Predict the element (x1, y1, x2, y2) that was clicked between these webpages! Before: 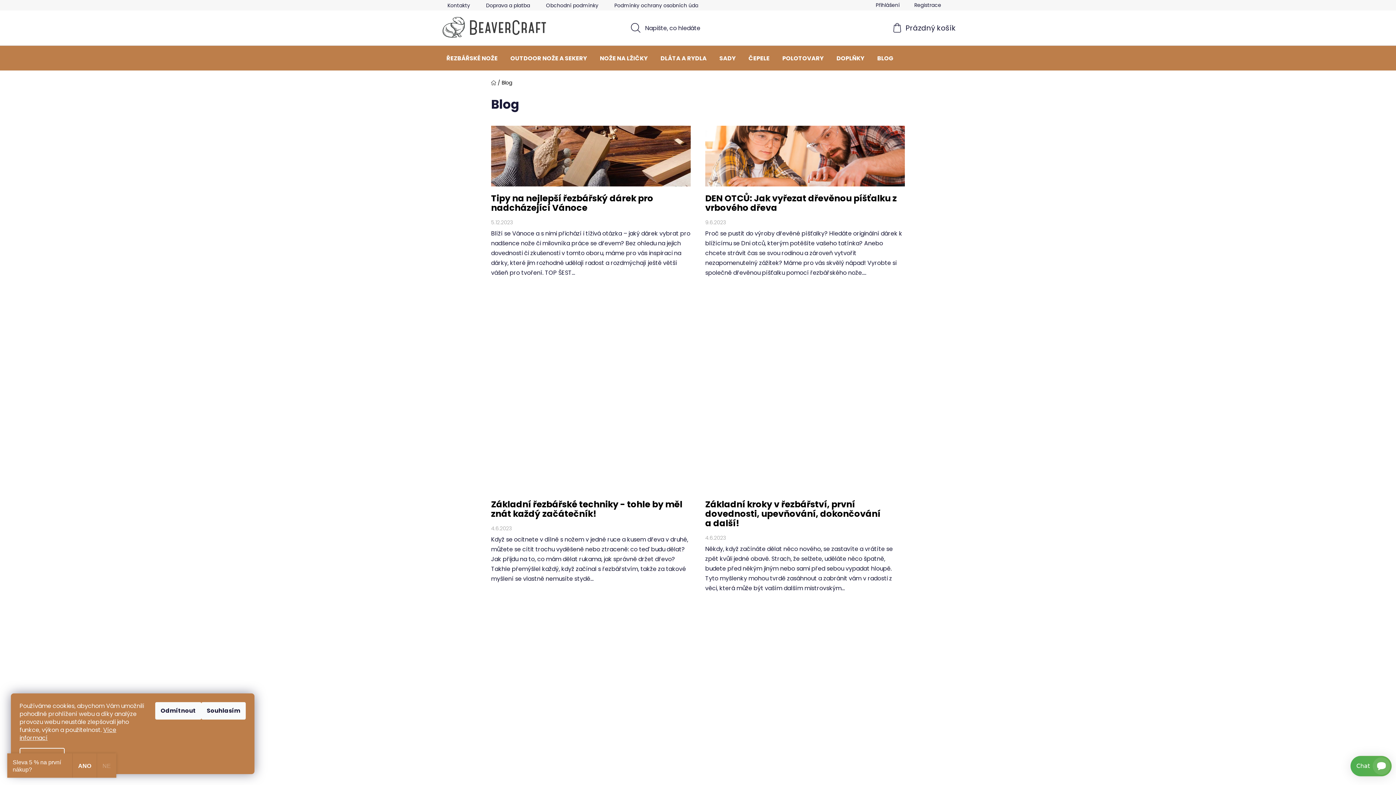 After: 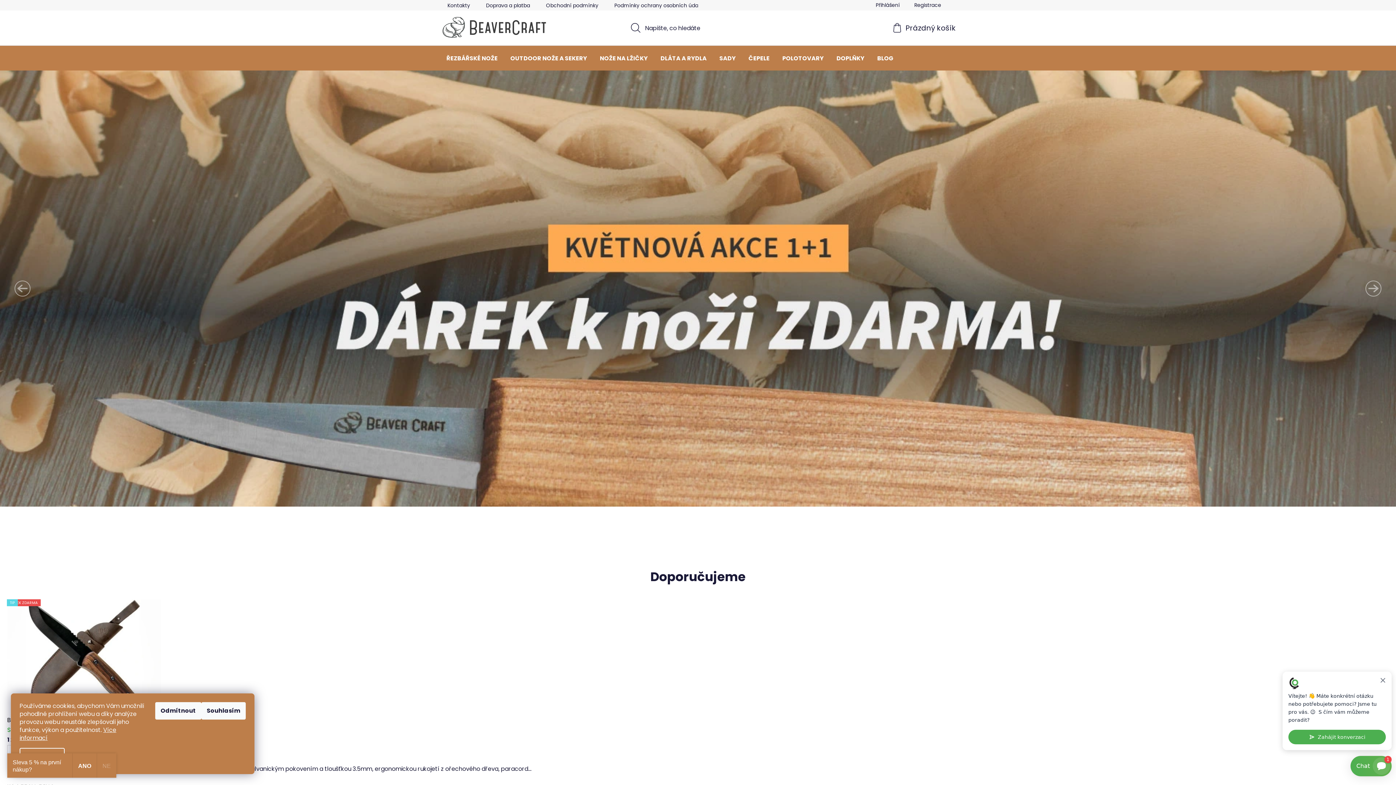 Action: bbox: (440, 16, 550, 37)